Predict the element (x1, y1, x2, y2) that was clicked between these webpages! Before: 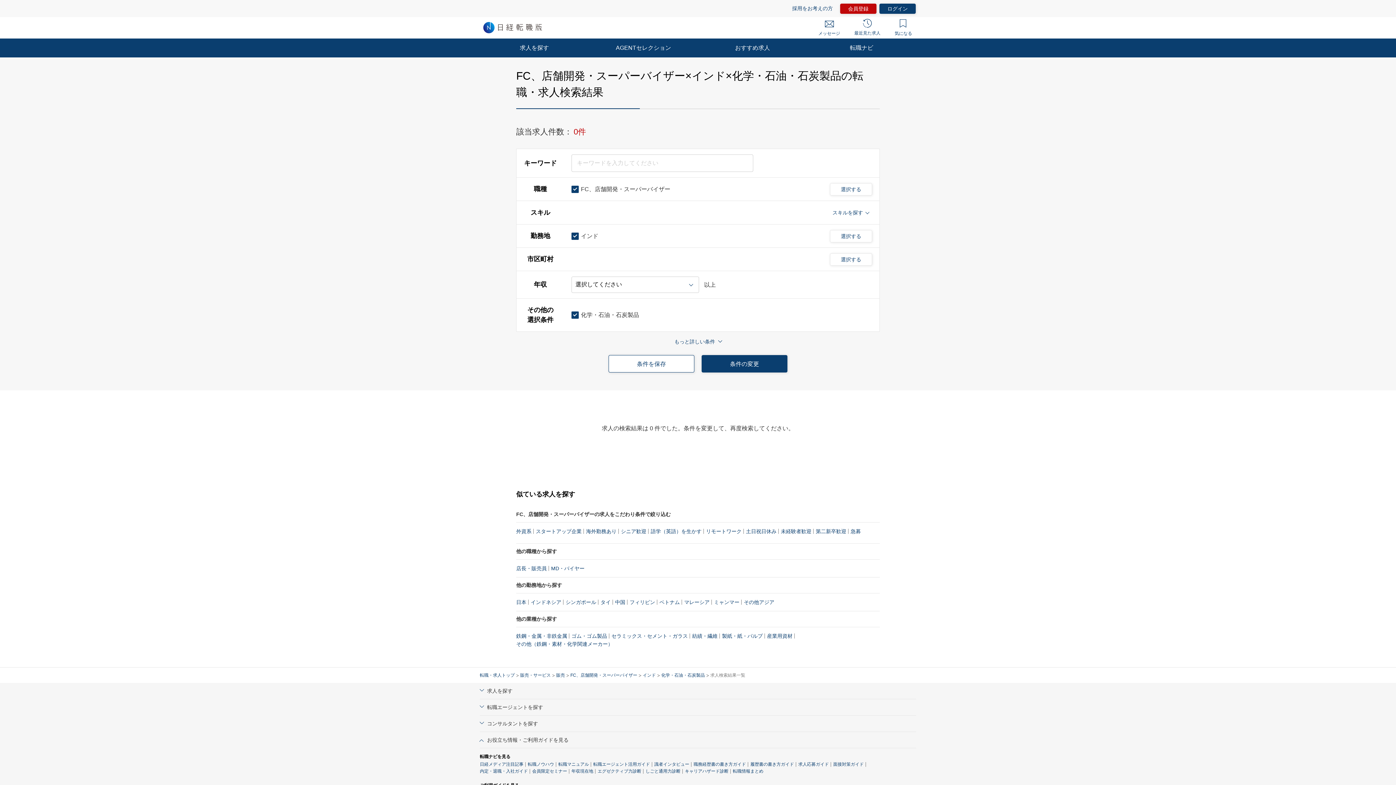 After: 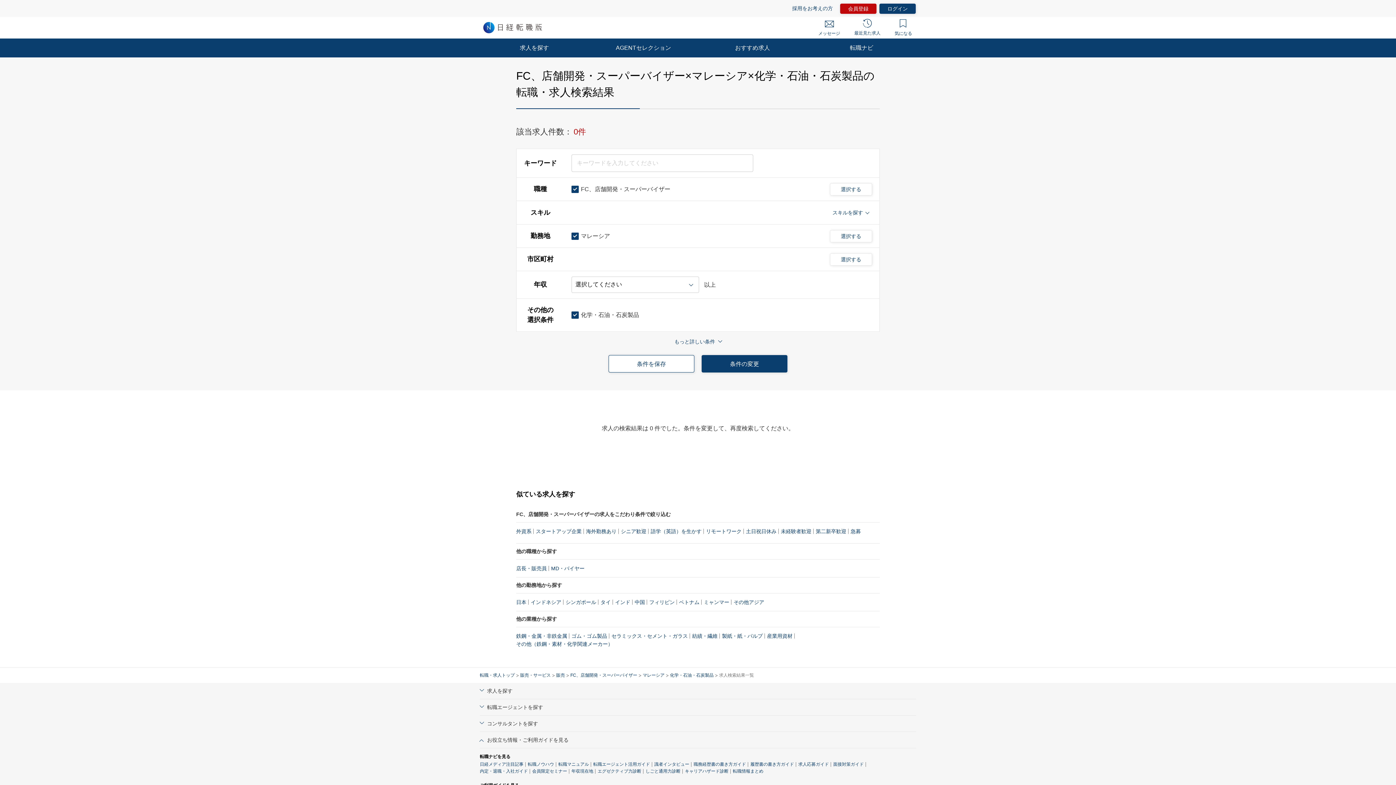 Action: label: マレーシア bbox: (684, 598, 709, 606)